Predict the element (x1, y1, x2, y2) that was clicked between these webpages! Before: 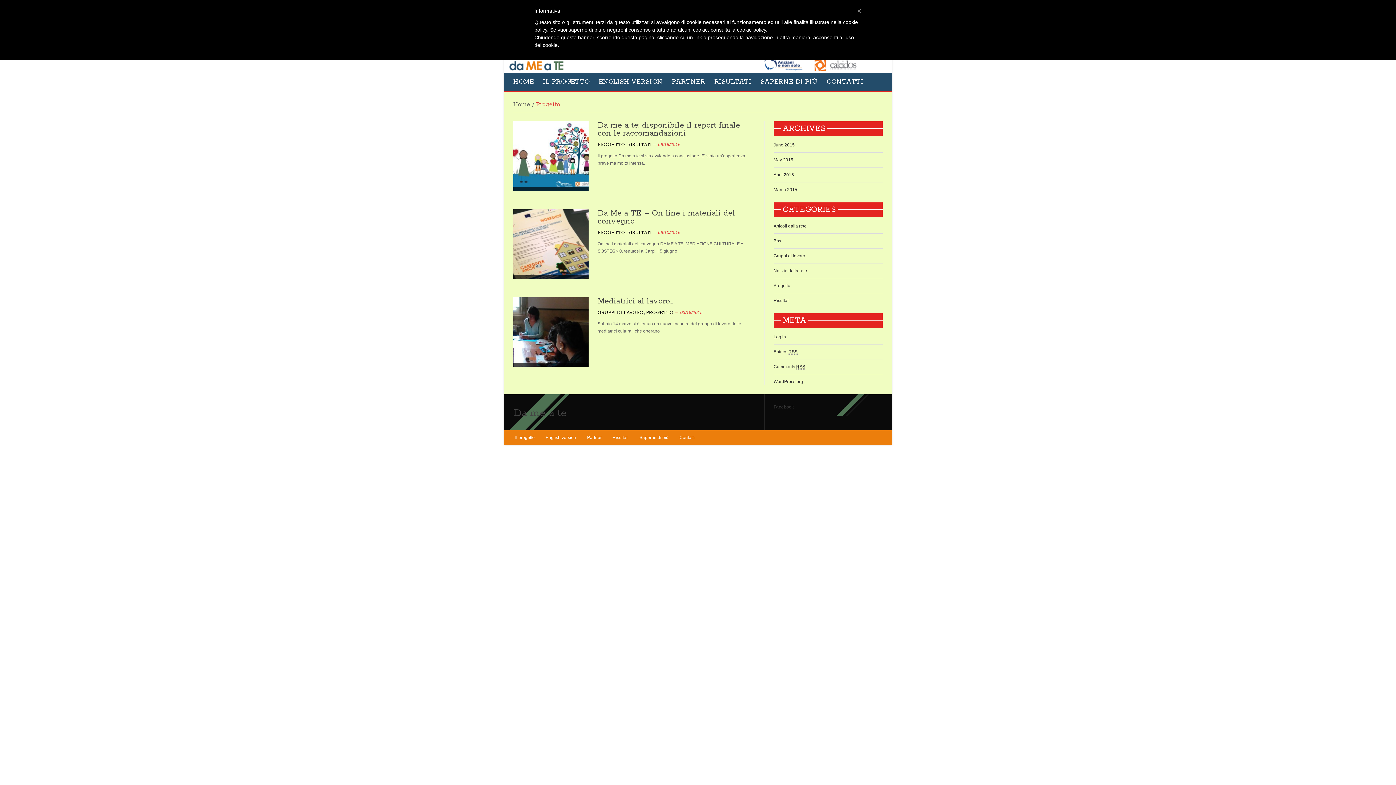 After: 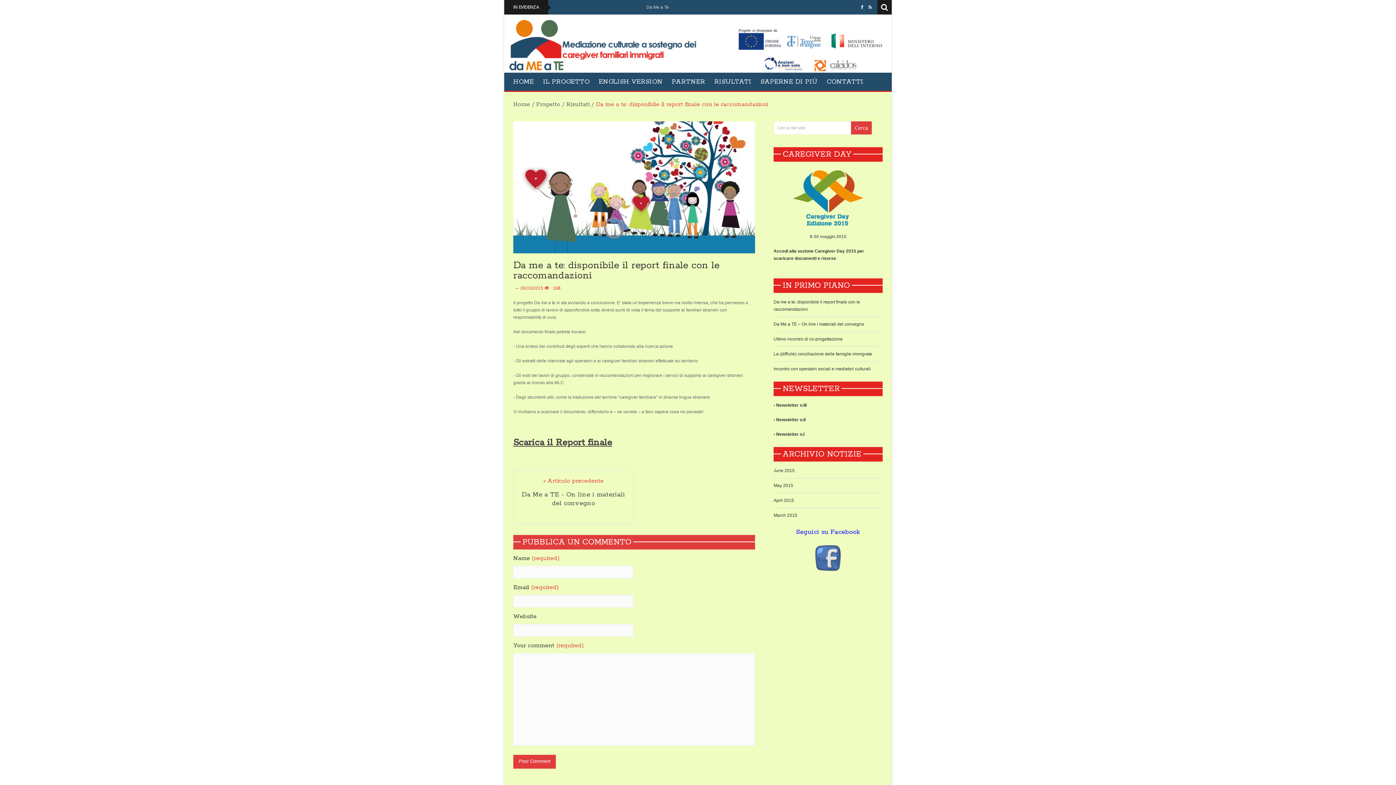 Action: label: 06/16/2015 bbox: (658, 142, 680, 147)